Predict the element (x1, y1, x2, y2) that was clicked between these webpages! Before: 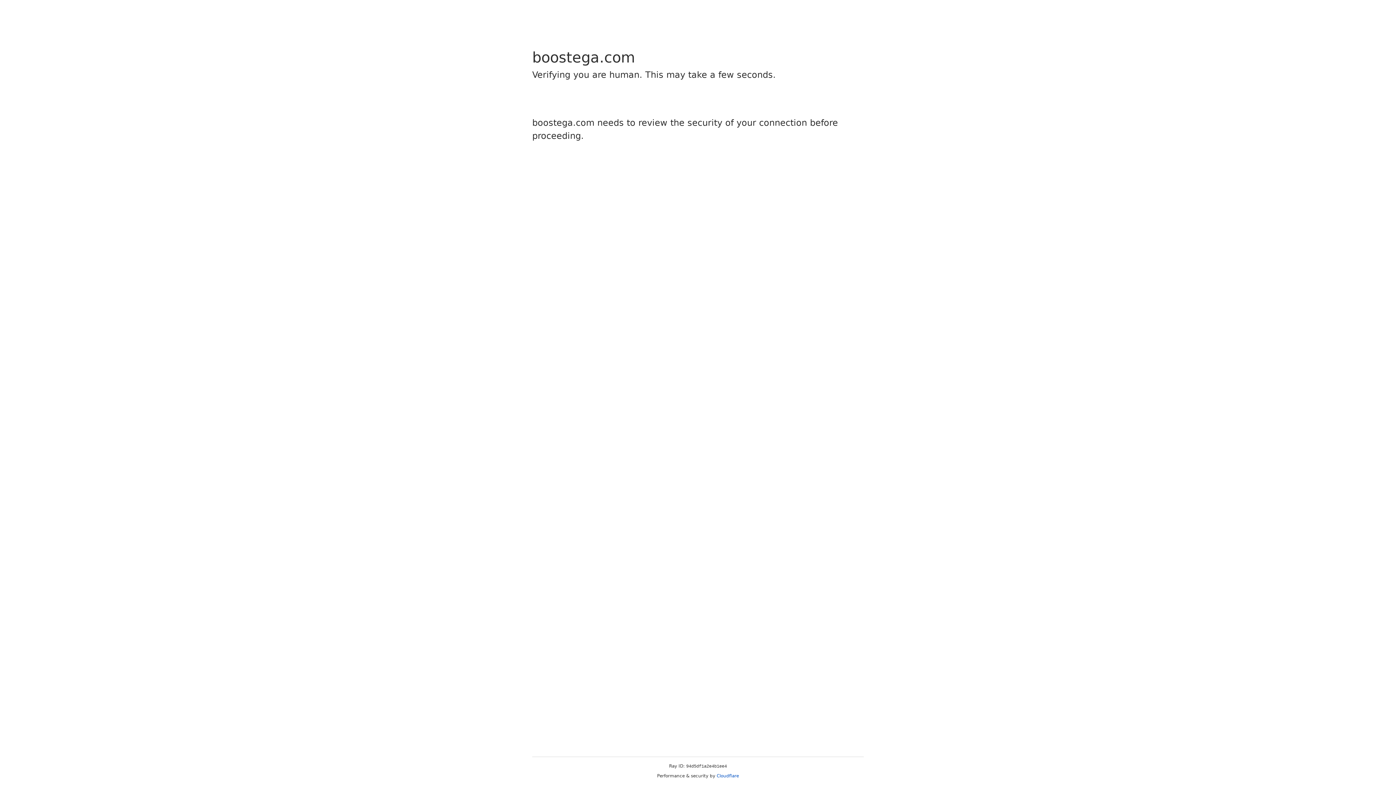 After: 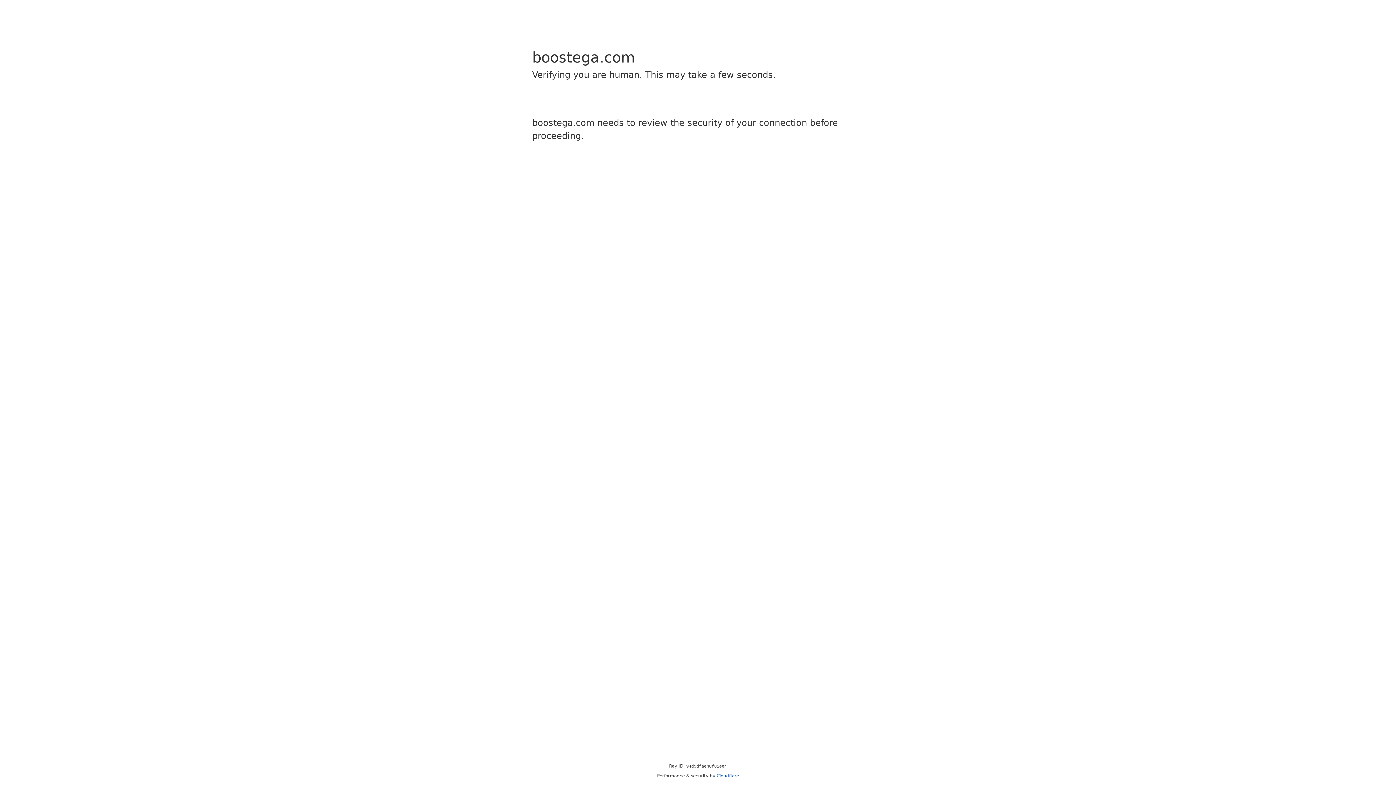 Action: bbox: (716, 773, 739, 778) label: Cloudflare